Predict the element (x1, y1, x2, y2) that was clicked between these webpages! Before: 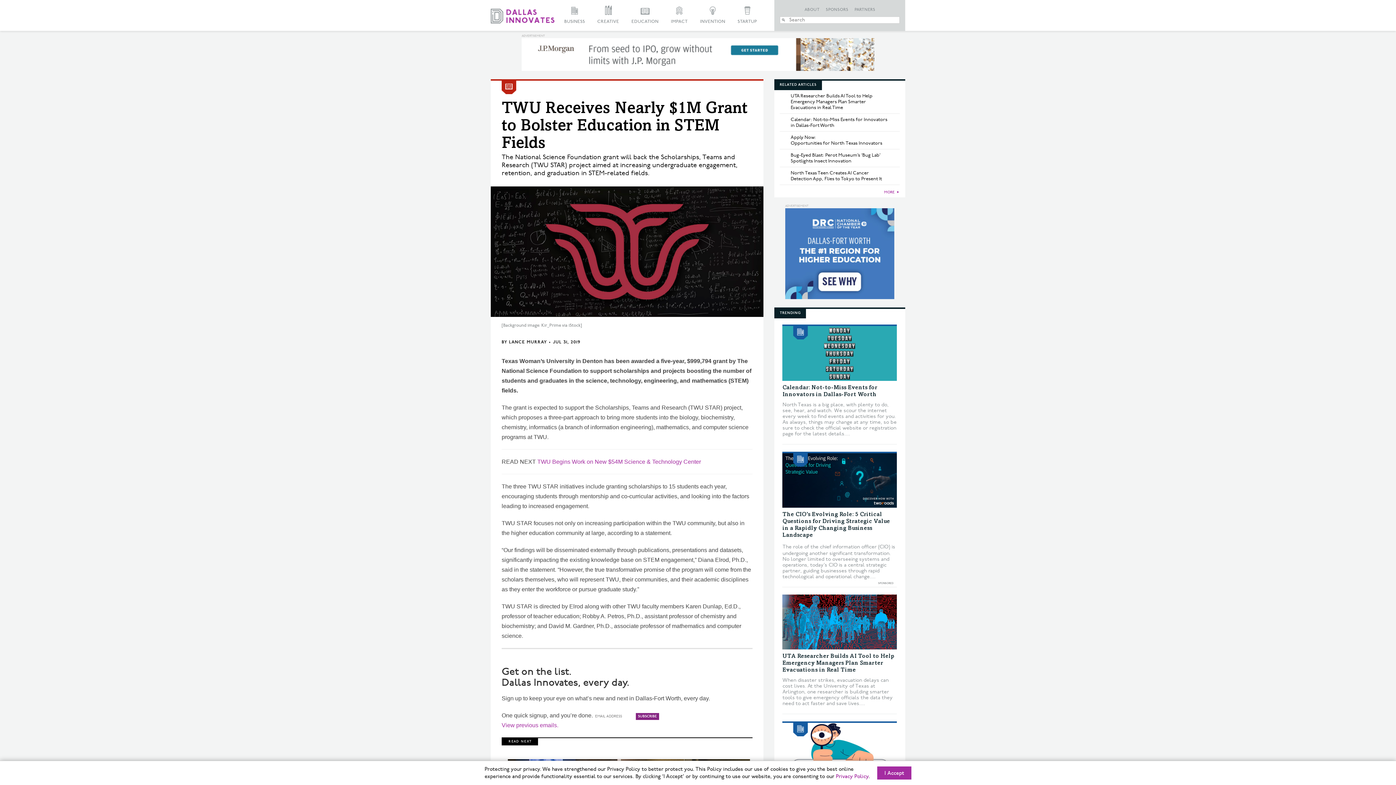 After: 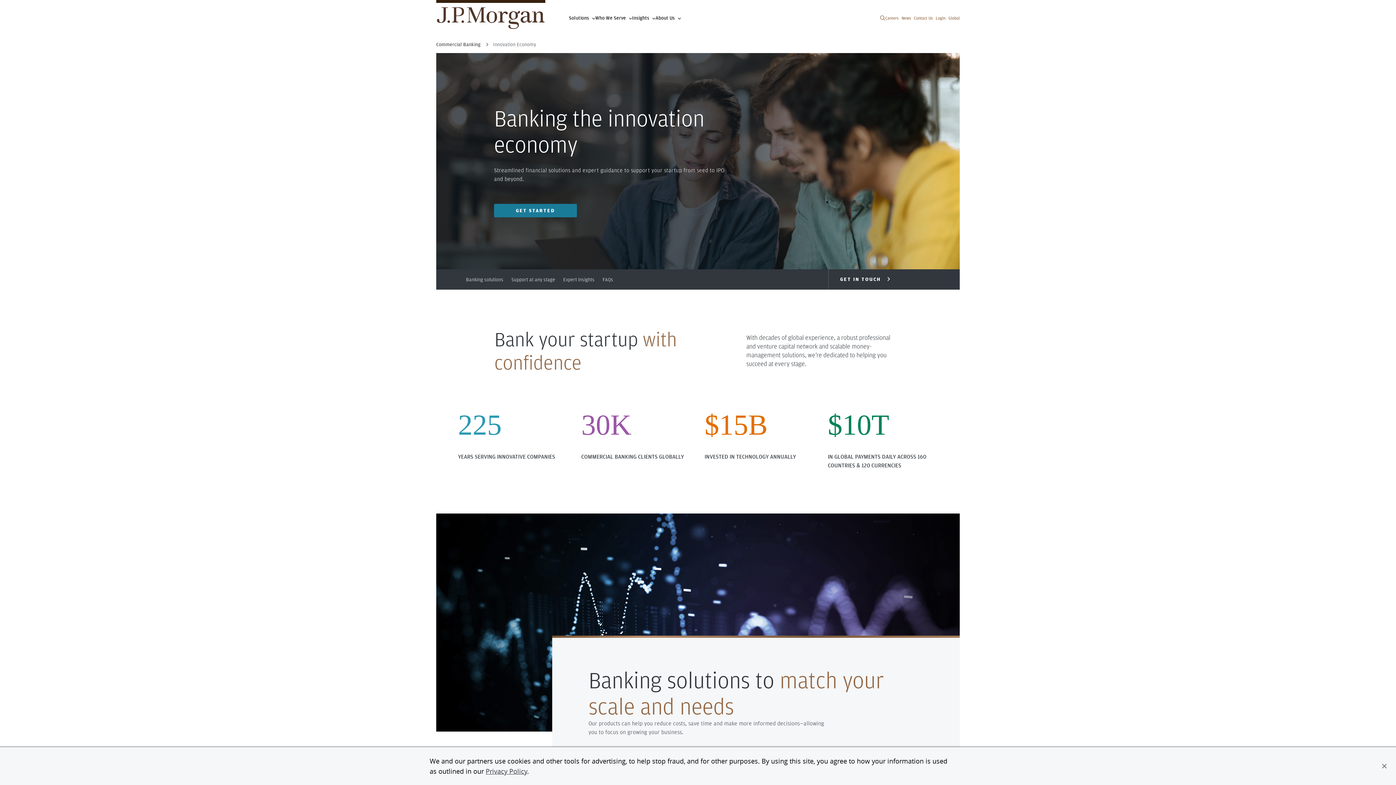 Action: bbox: (521, 66, 874, 72)